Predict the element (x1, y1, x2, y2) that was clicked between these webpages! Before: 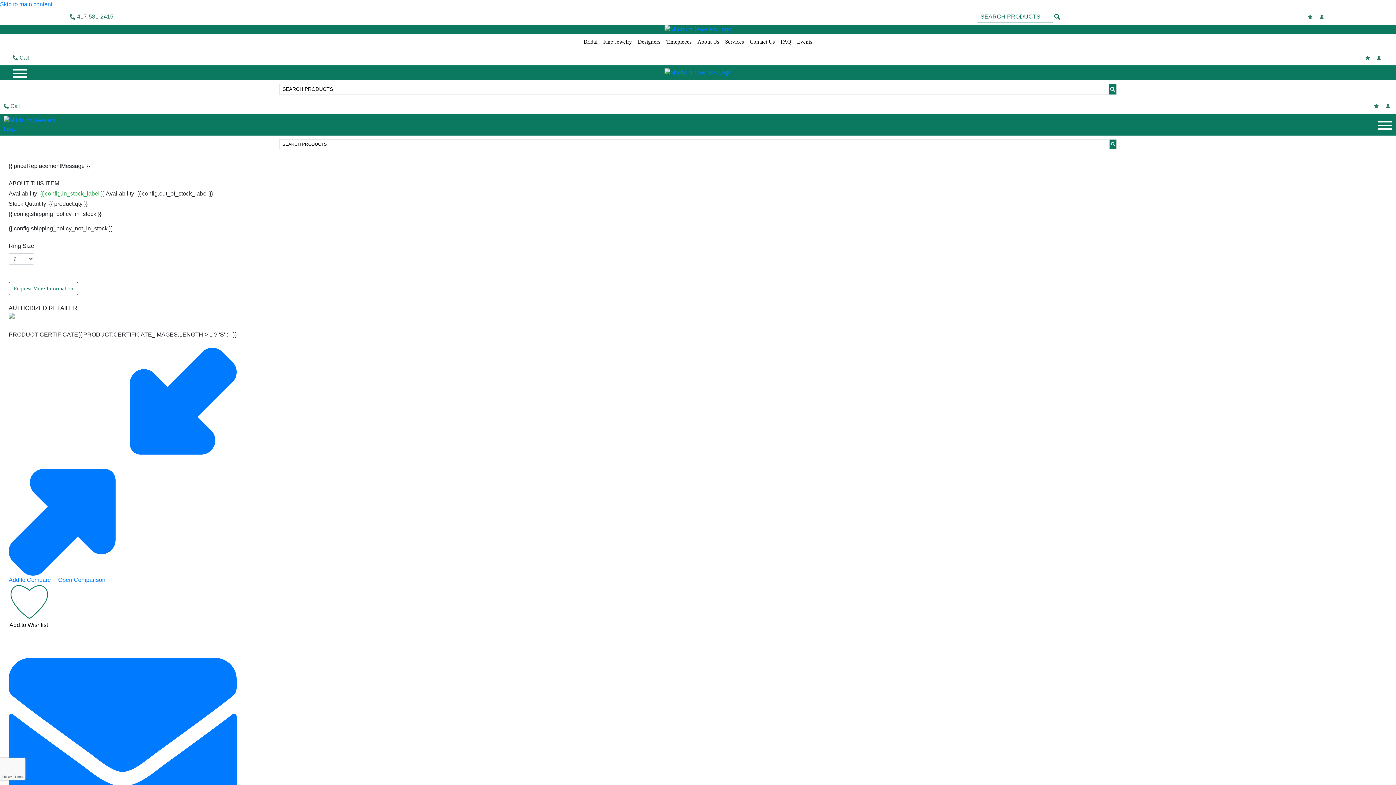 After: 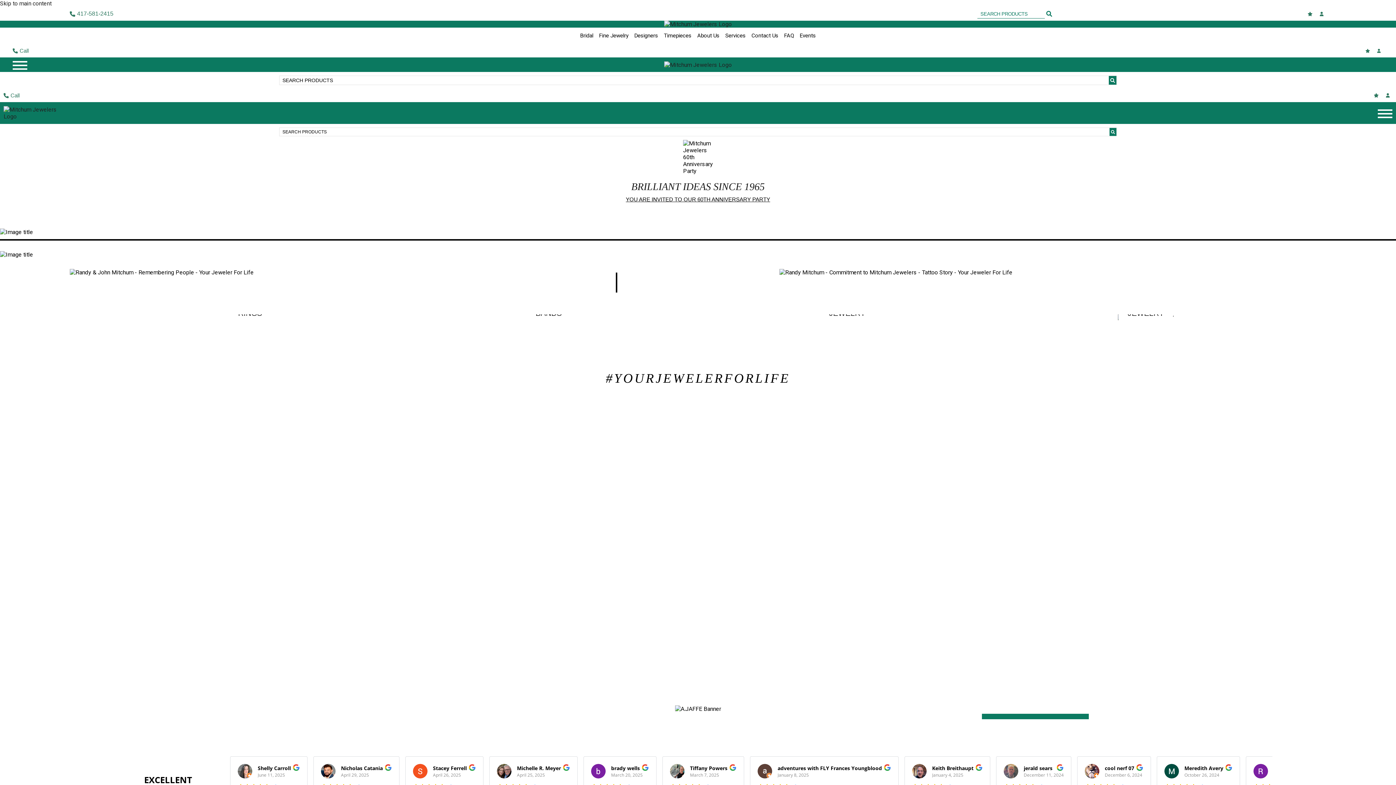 Action: bbox: (664, 24, 731, 33)